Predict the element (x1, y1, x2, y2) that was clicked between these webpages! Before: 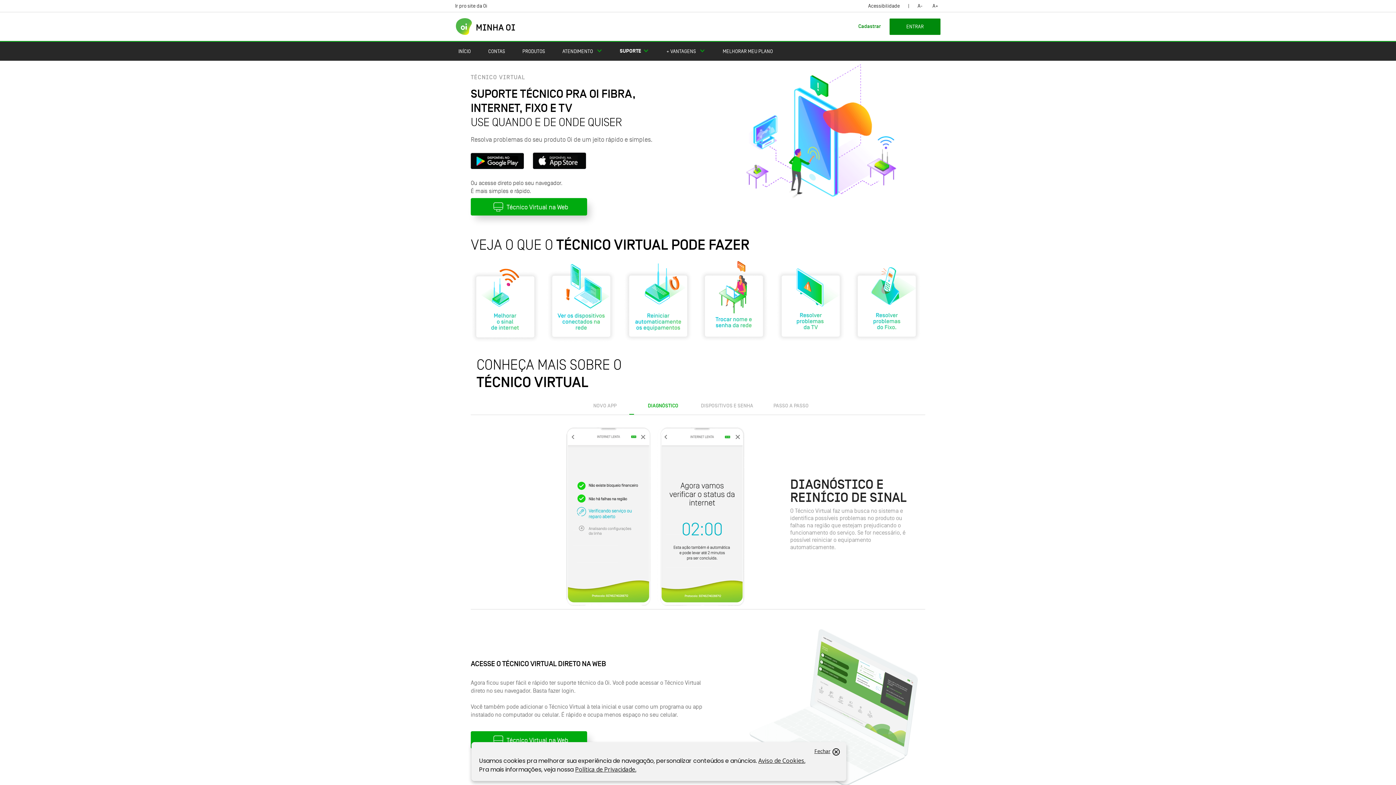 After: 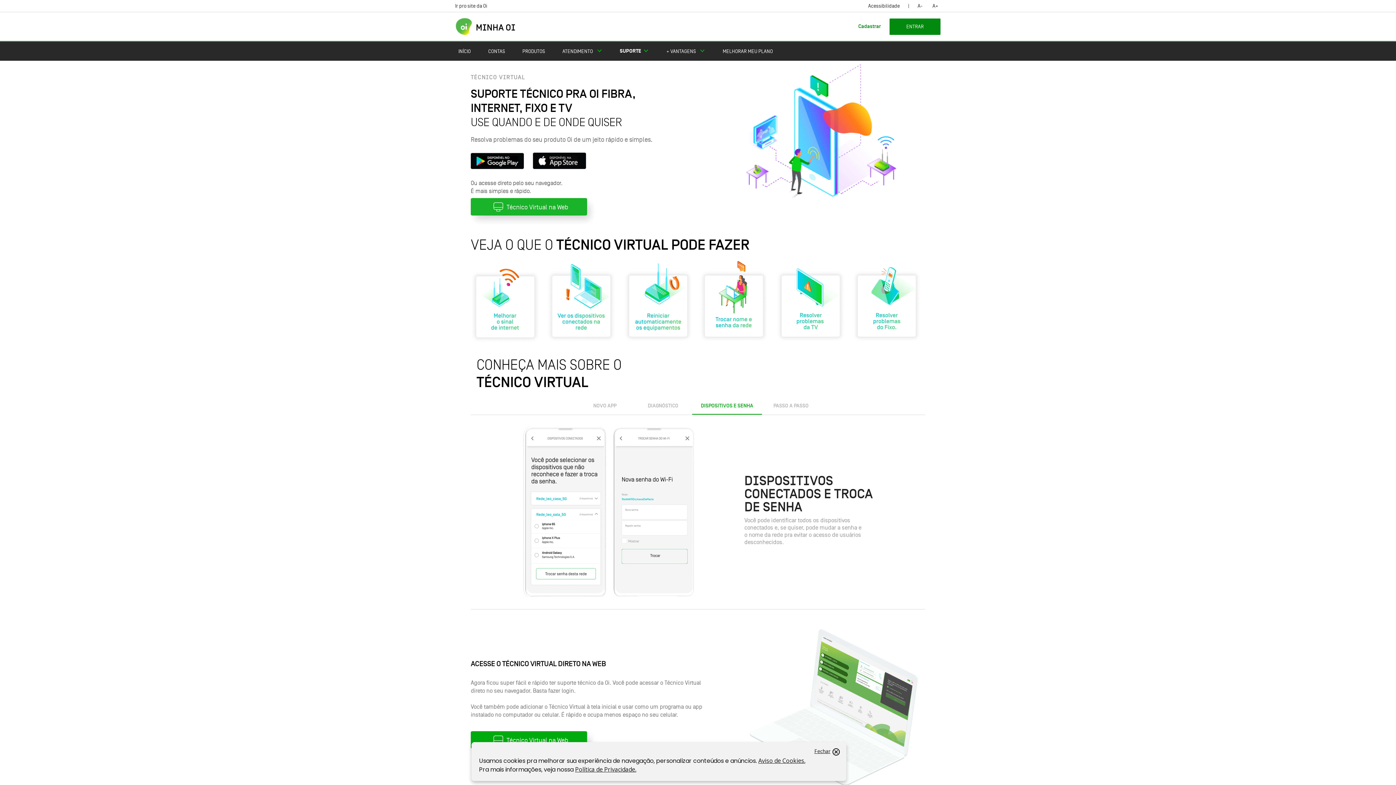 Action: label: Técnico Virtual na Web bbox: (470, 198, 587, 215)